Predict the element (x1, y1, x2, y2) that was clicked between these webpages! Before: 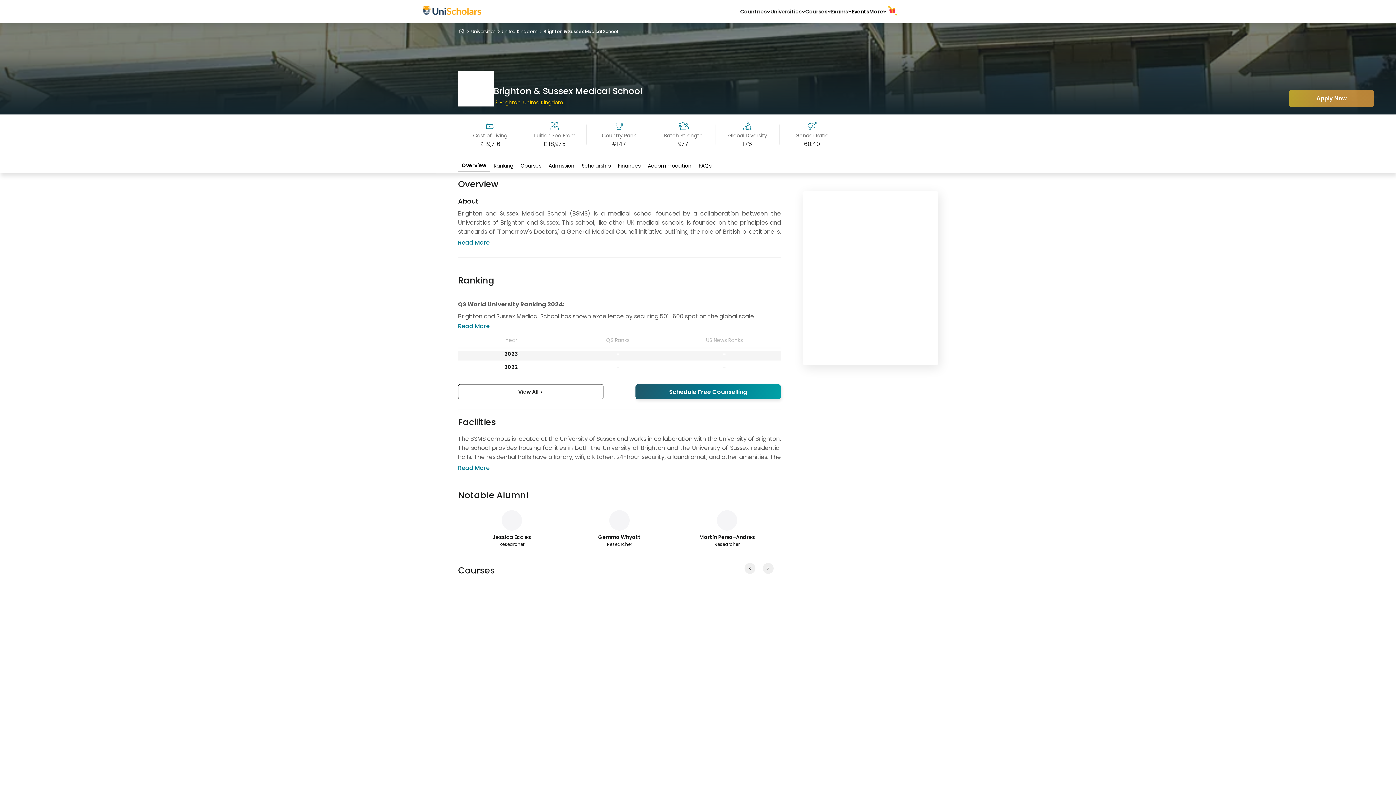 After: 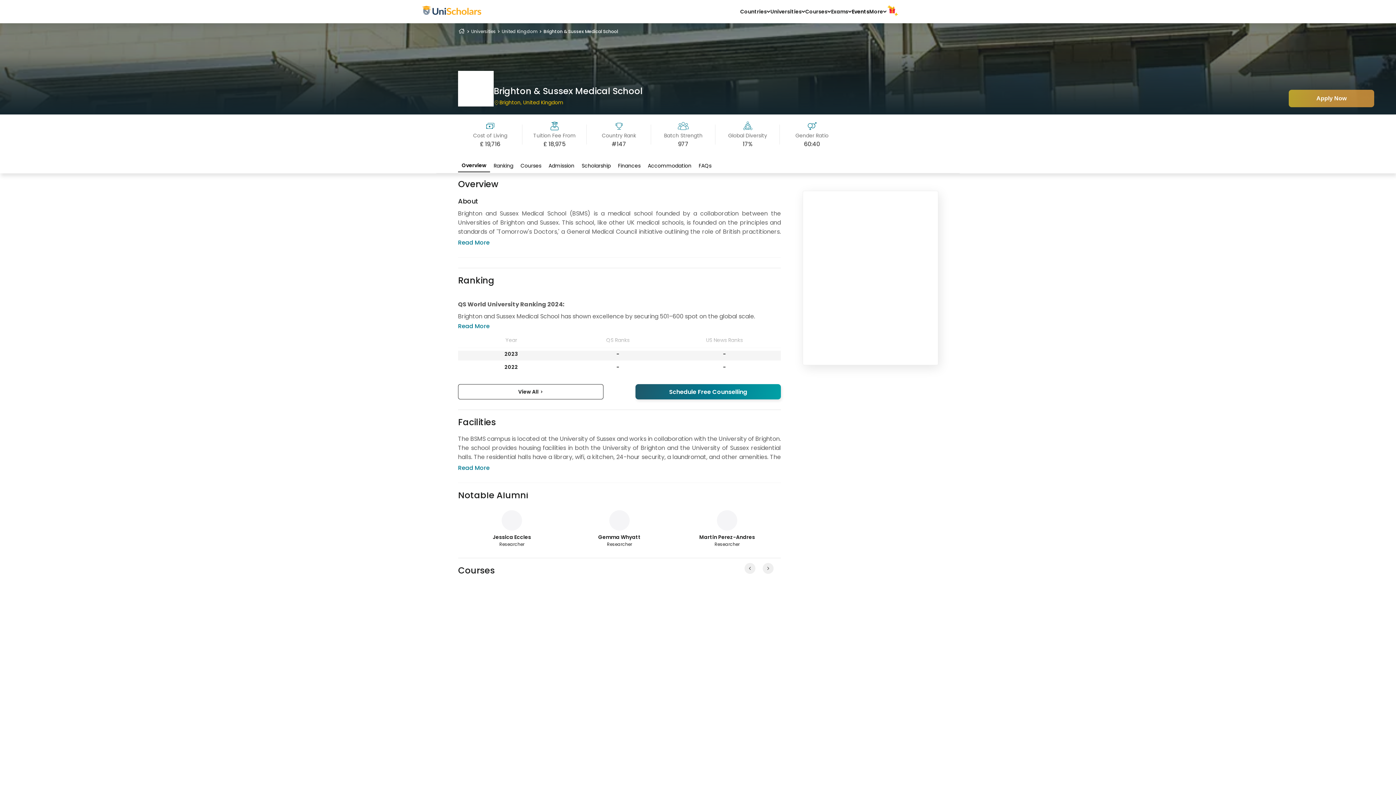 Action: bbox: (635, 384, 781, 399) label: Schedule Free Counselling